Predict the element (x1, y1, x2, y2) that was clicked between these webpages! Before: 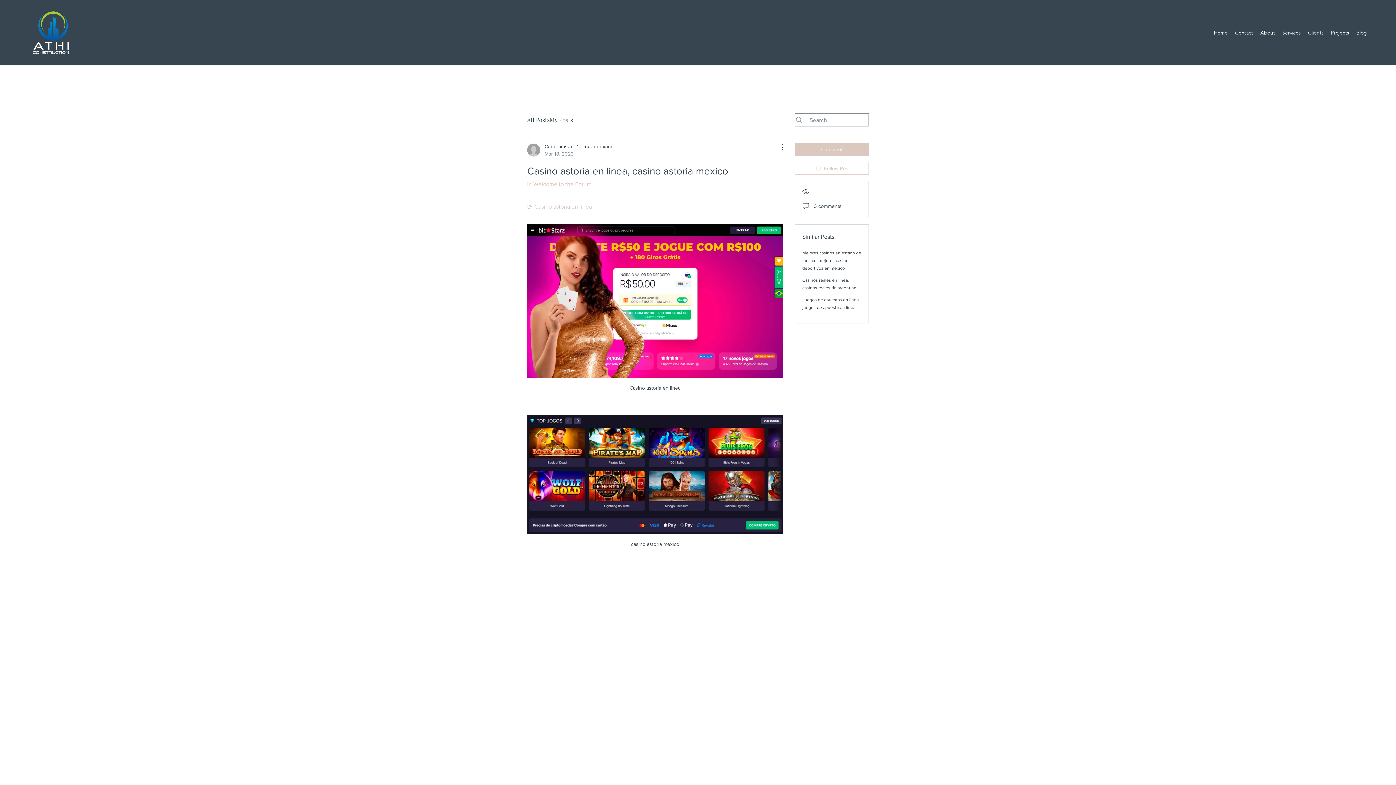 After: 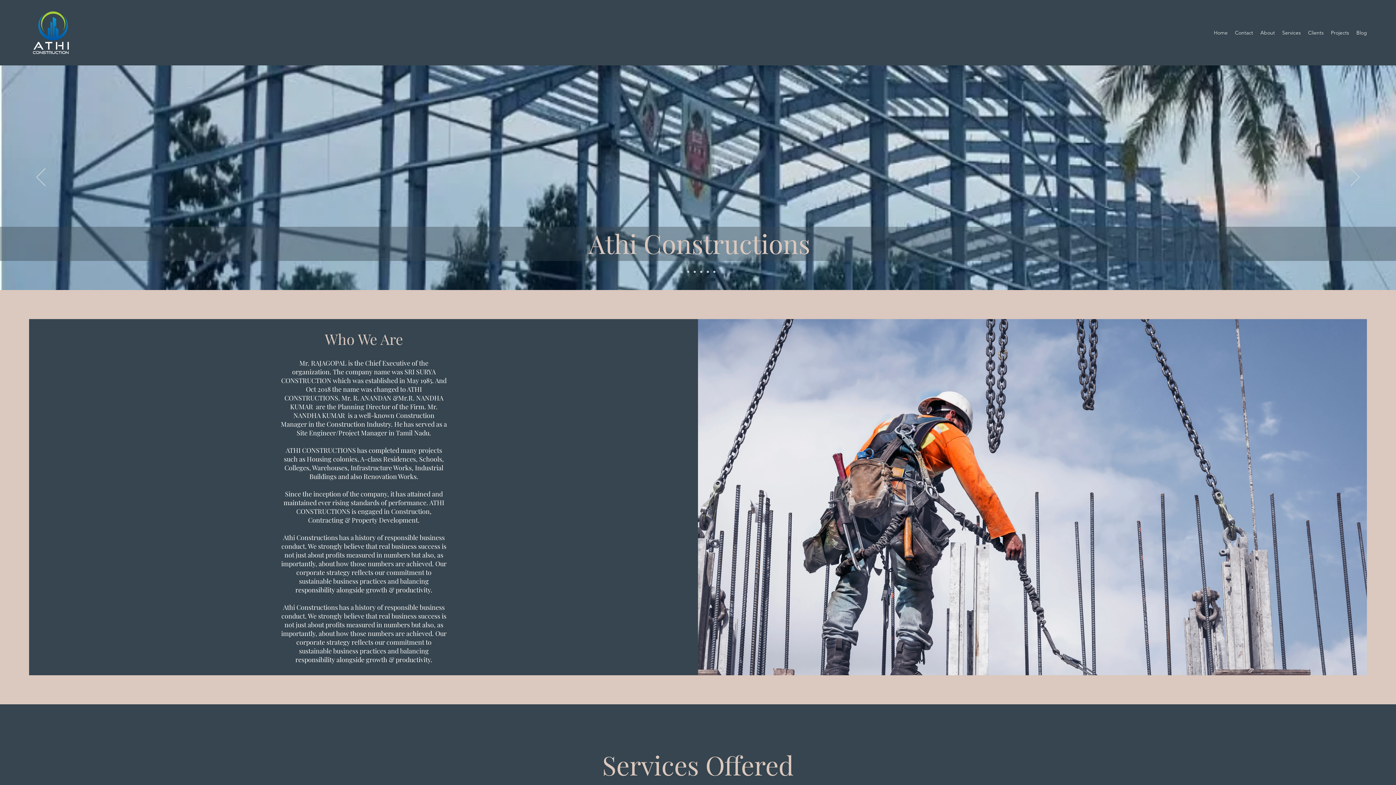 Action: bbox: (1278, 27, 1304, 38) label: Services